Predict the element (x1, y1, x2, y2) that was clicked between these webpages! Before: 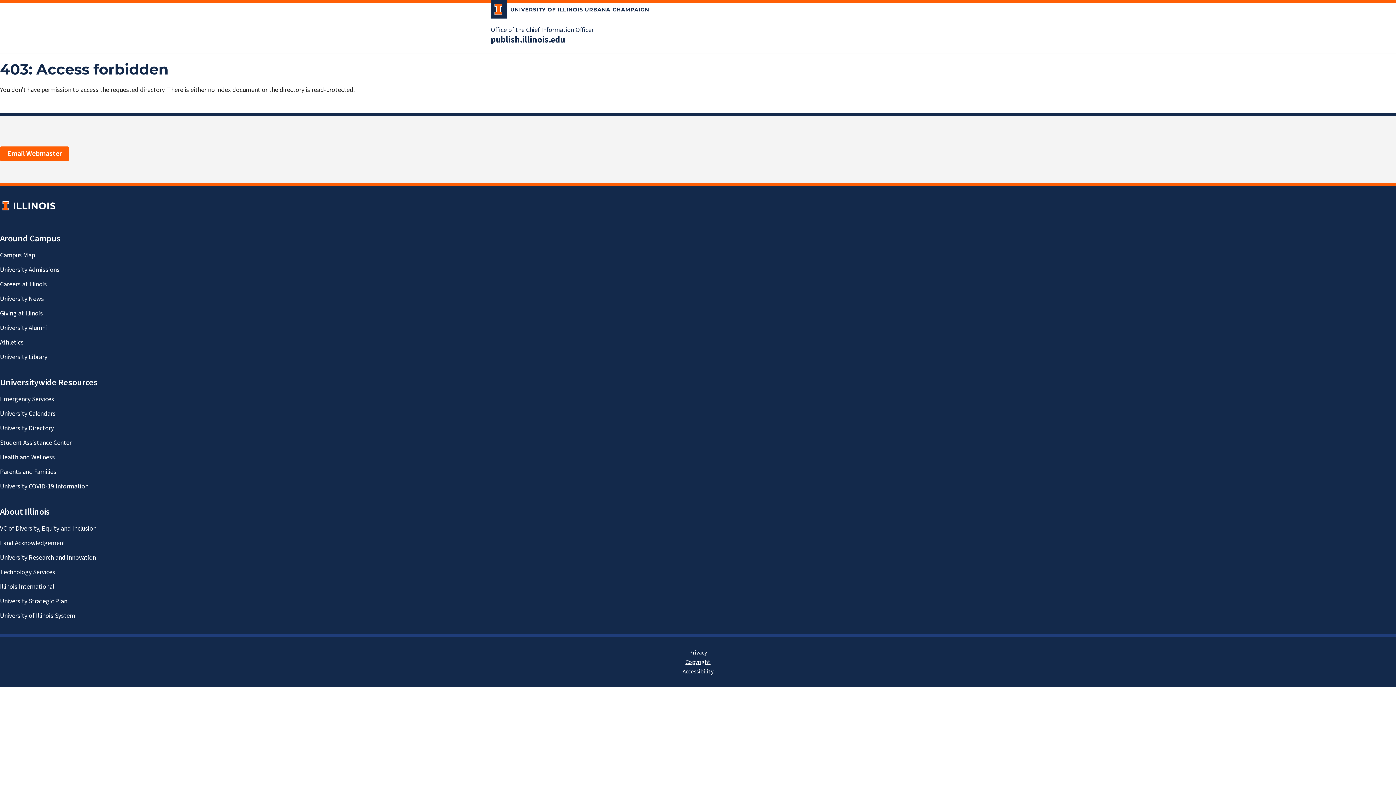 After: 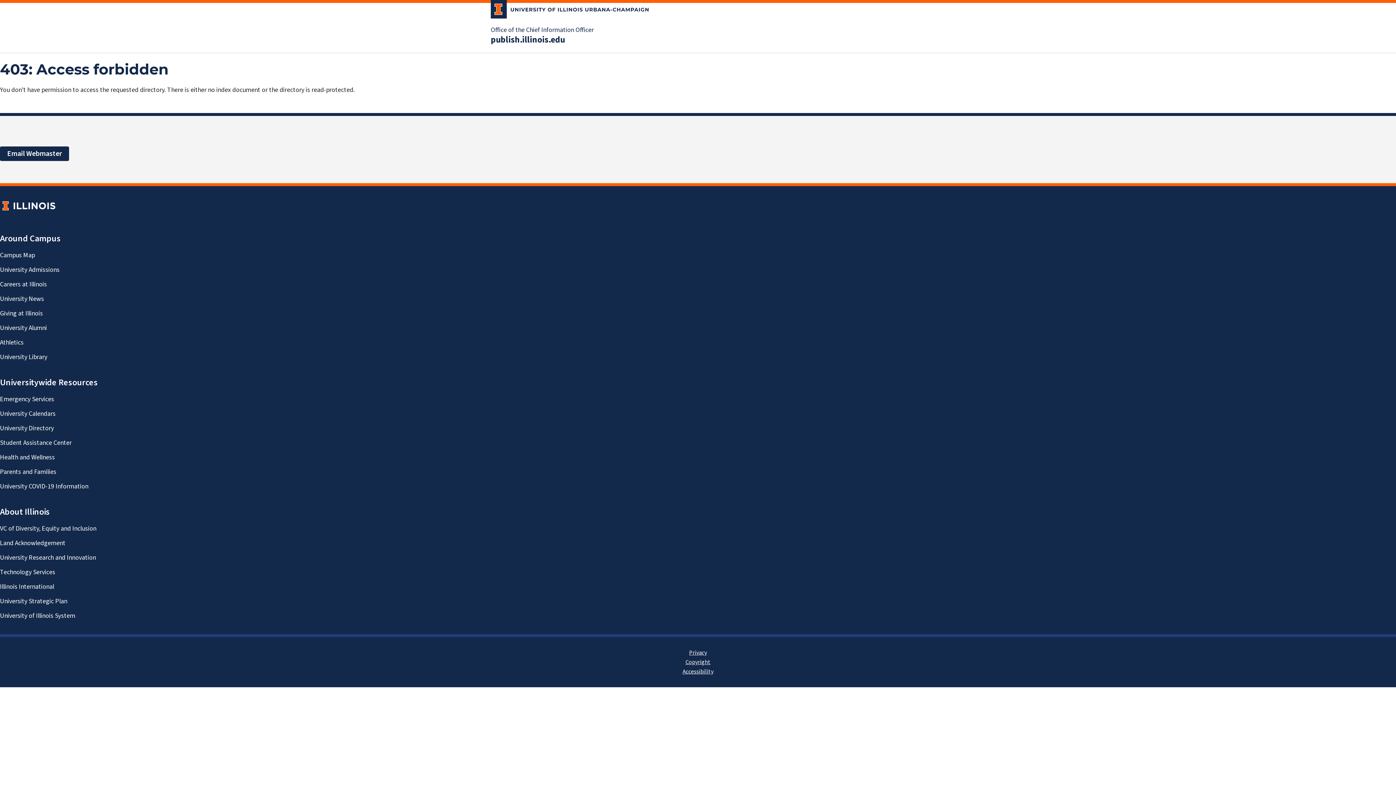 Action: label: Email Webmaster bbox: (0, 146, 69, 161)